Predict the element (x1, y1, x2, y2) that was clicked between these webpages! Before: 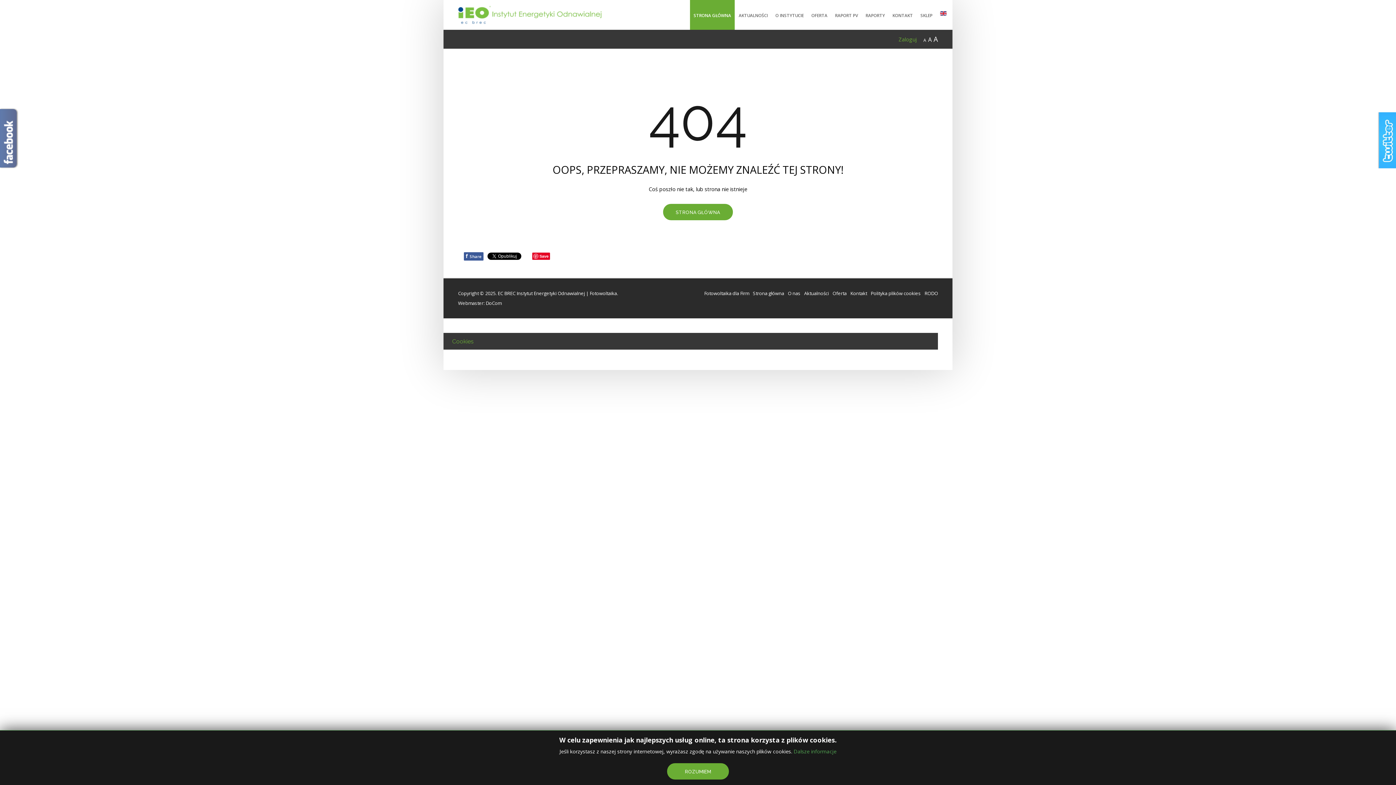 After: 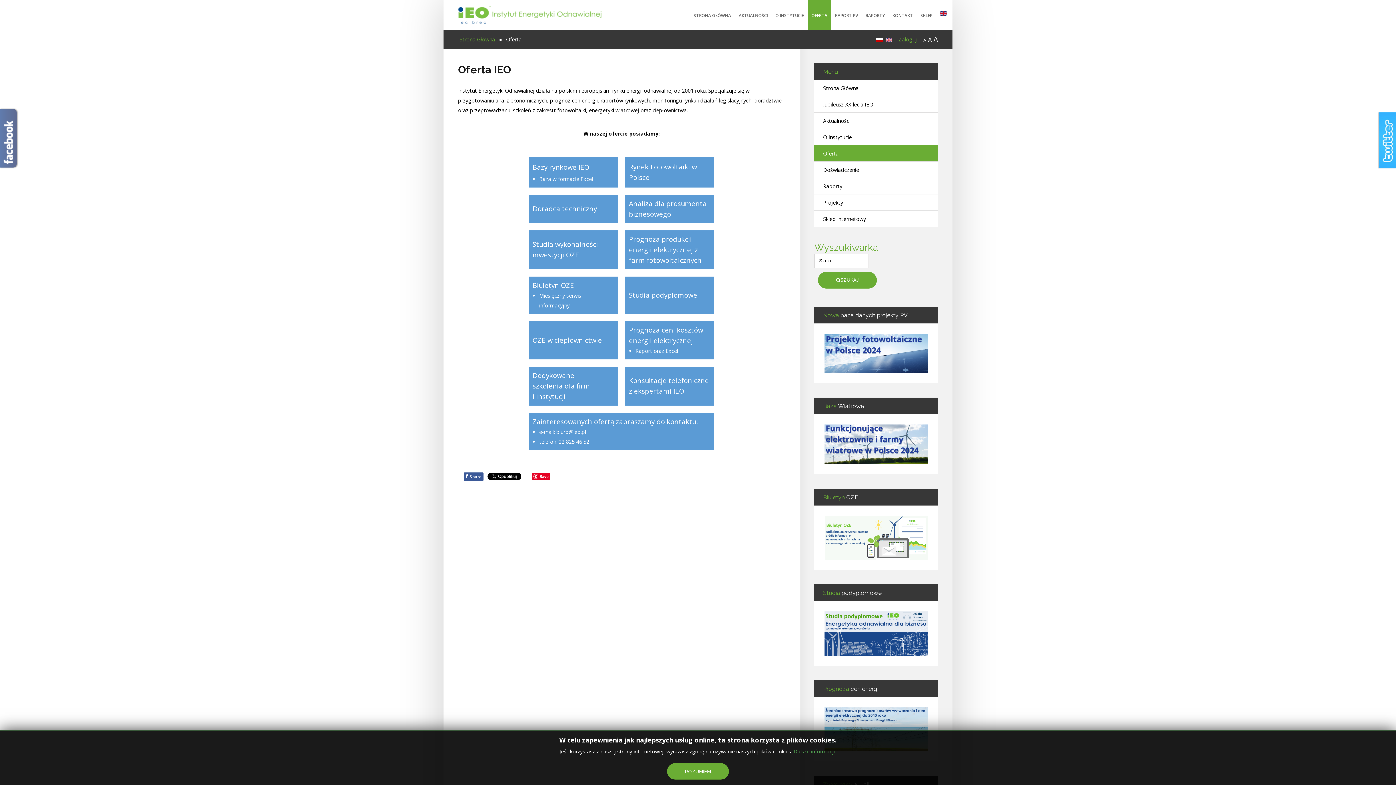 Action: bbox: (811, 10, 827, 20) label: OFERTA